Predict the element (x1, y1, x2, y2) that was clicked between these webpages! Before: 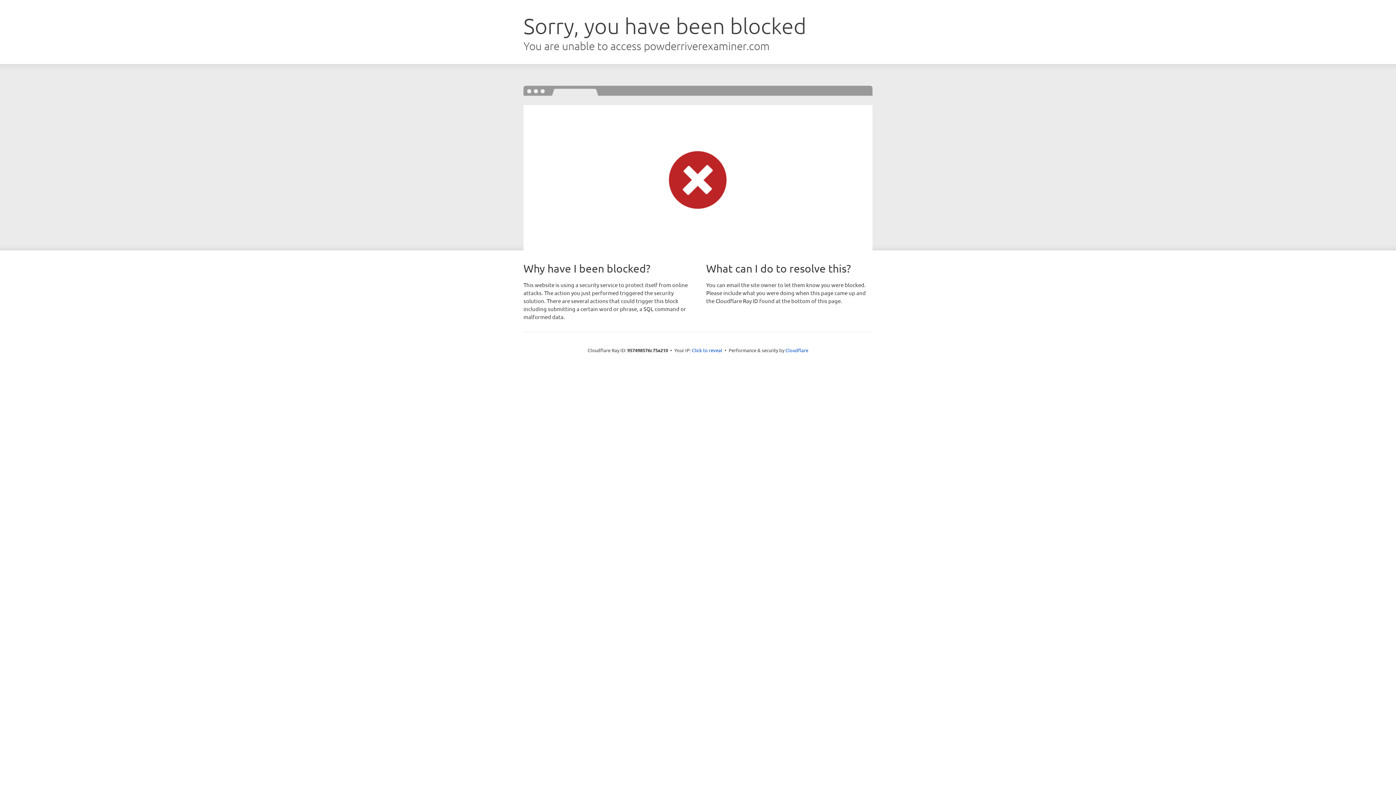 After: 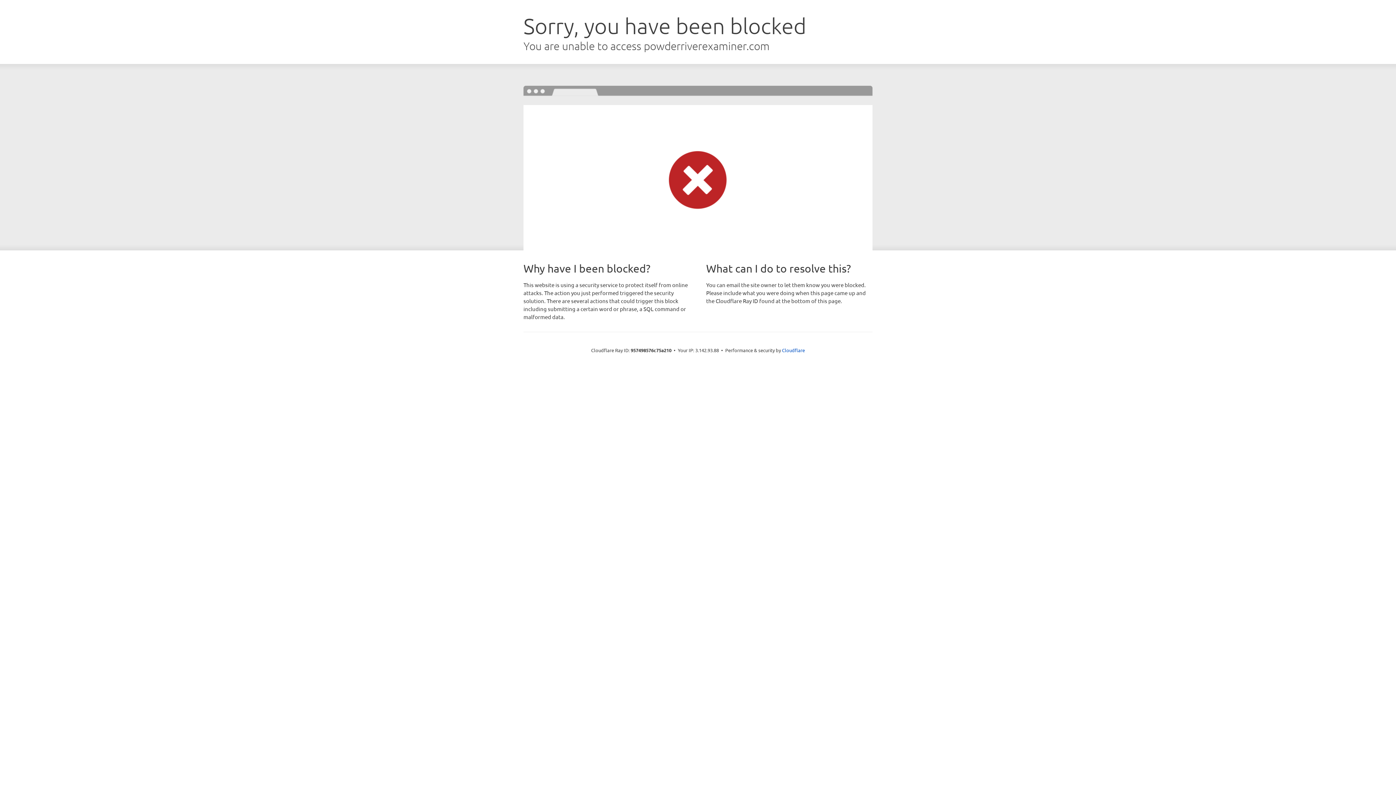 Action: bbox: (692, 346, 722, 353) label: Click to reveal